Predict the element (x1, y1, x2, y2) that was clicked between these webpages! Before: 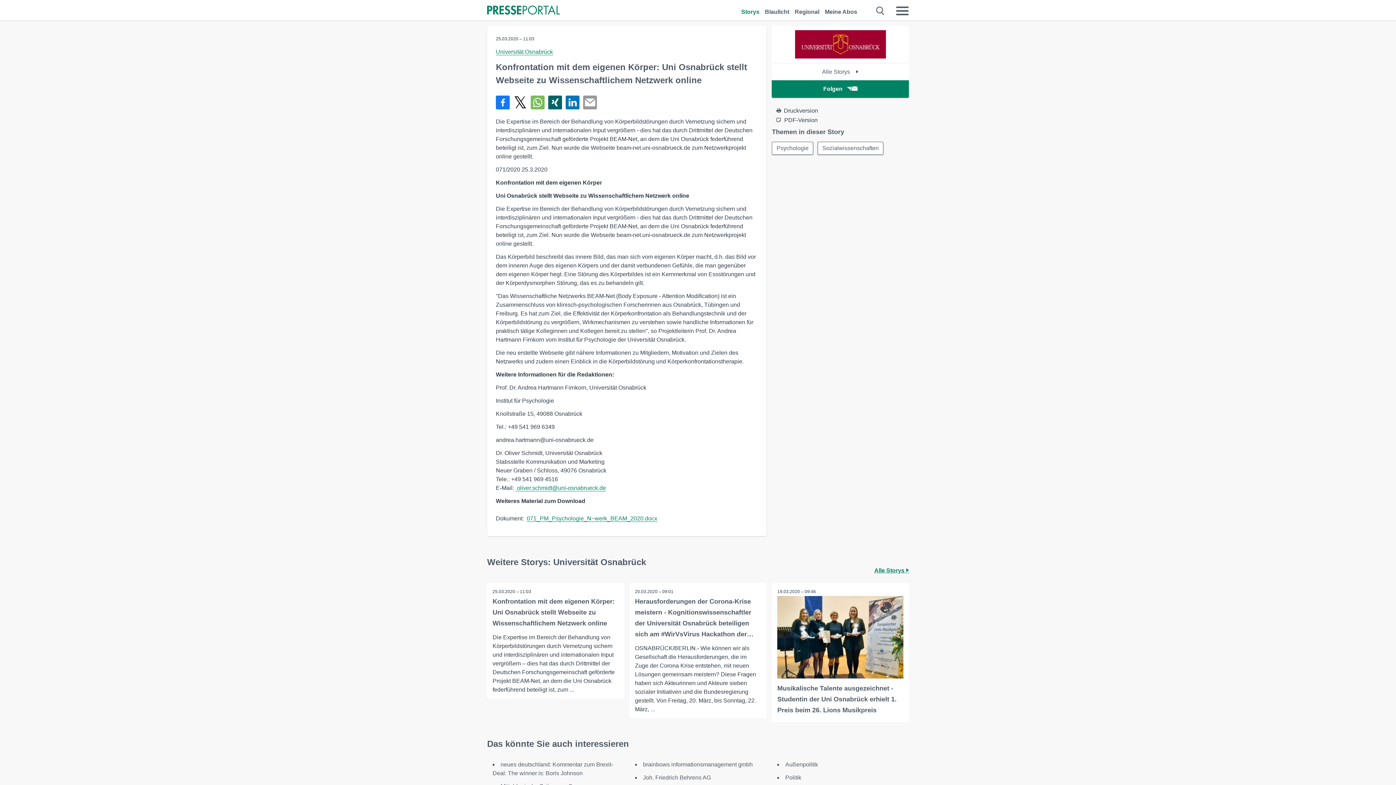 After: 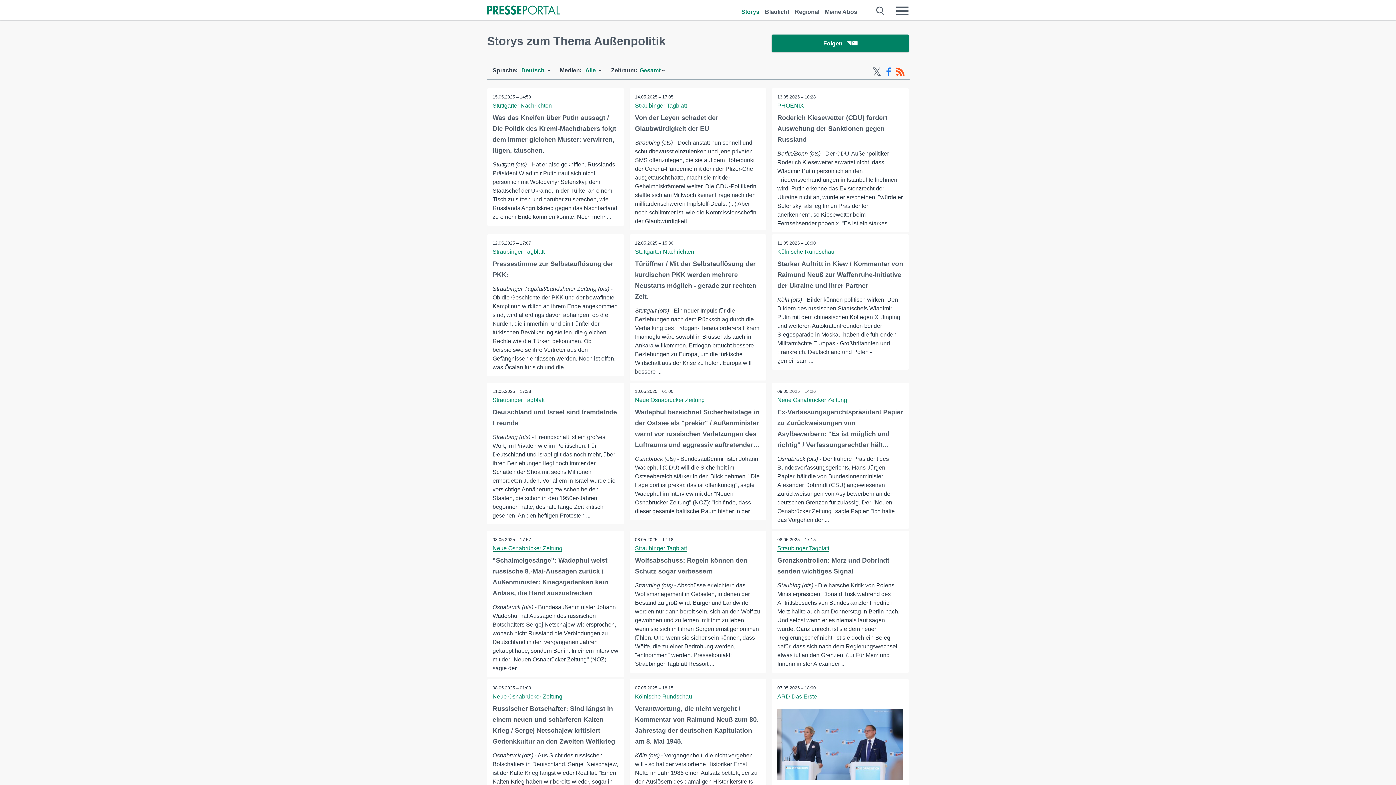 Action: label: Außenpolitik bbox: (785, 761, 818, 768)